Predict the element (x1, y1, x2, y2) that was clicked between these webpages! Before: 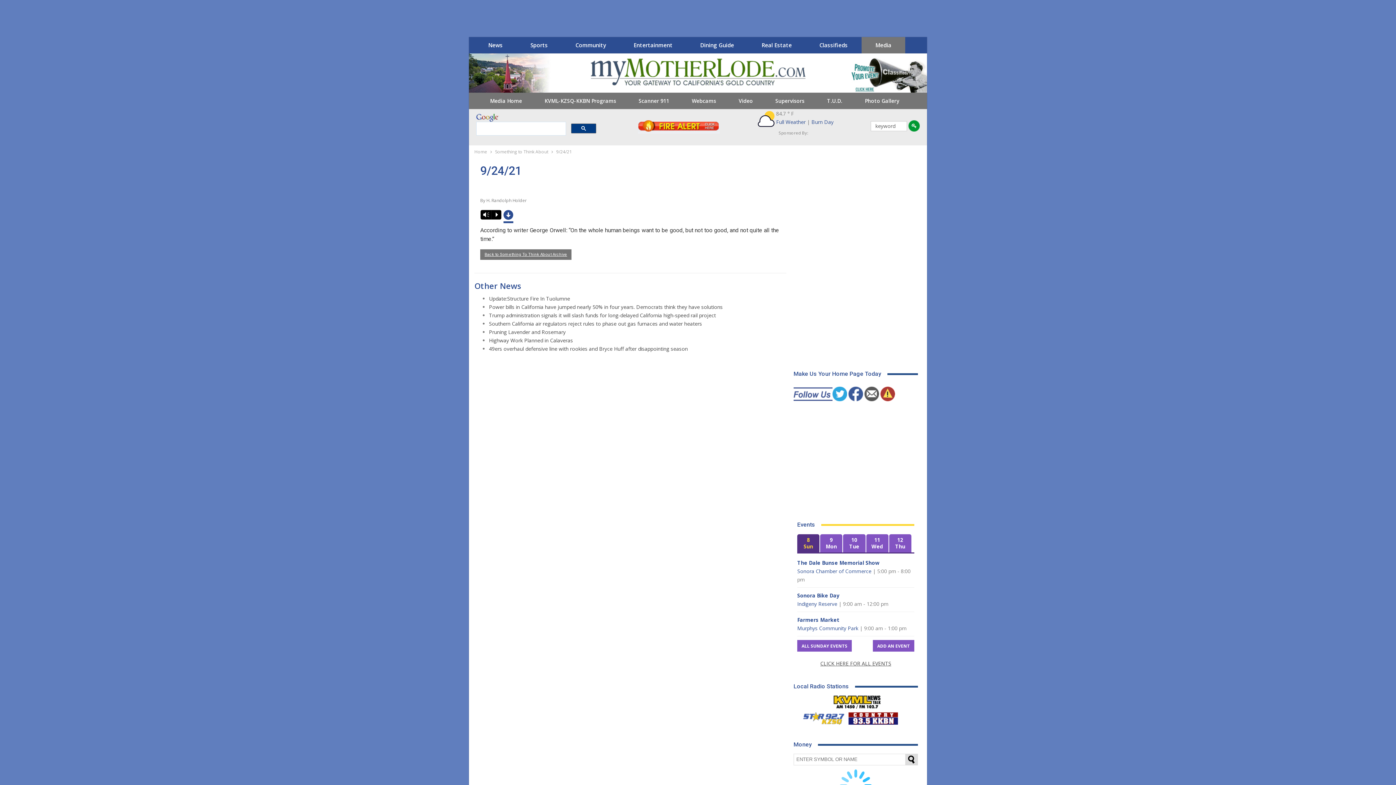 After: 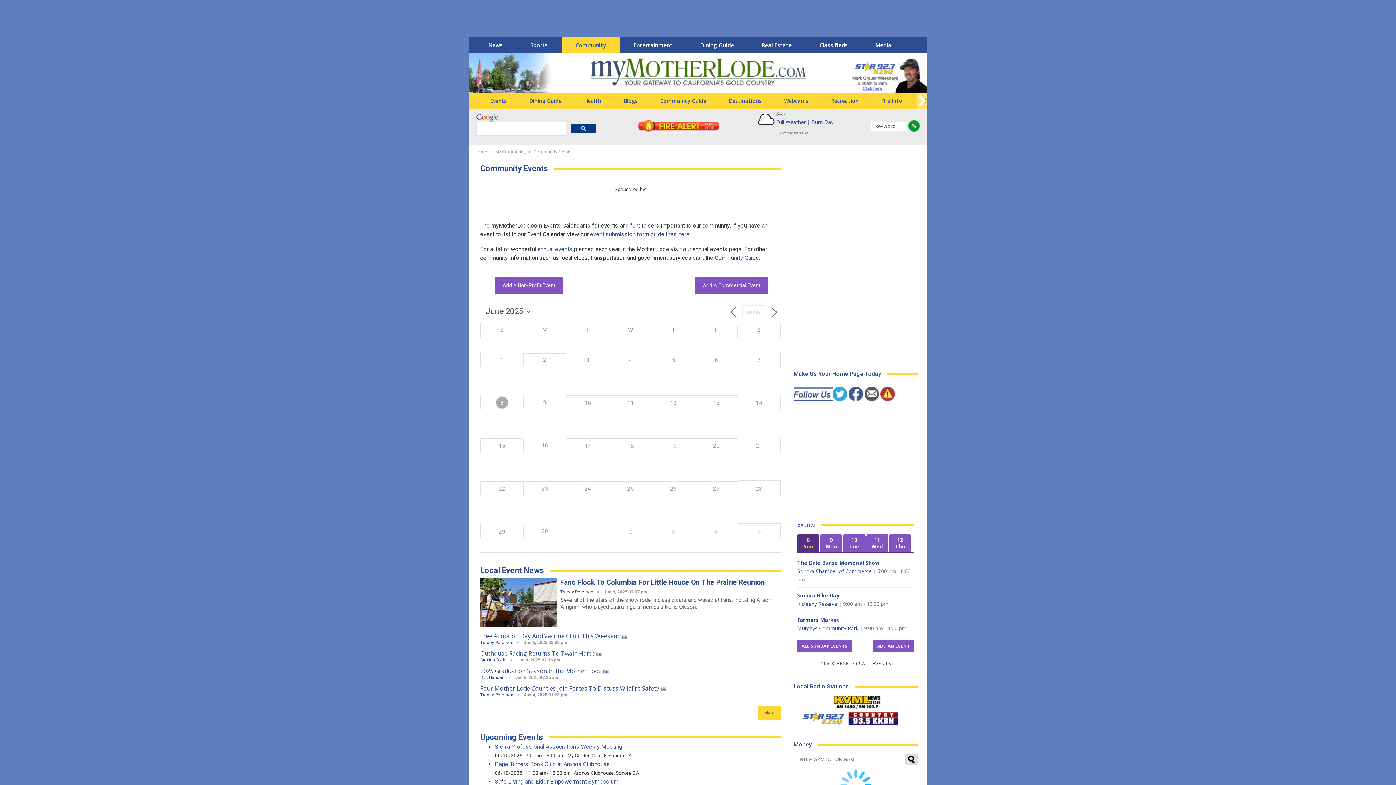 Action: label: CLICK HERE FOR ALL EVENTS bbox: (797, 657, 914, 670)